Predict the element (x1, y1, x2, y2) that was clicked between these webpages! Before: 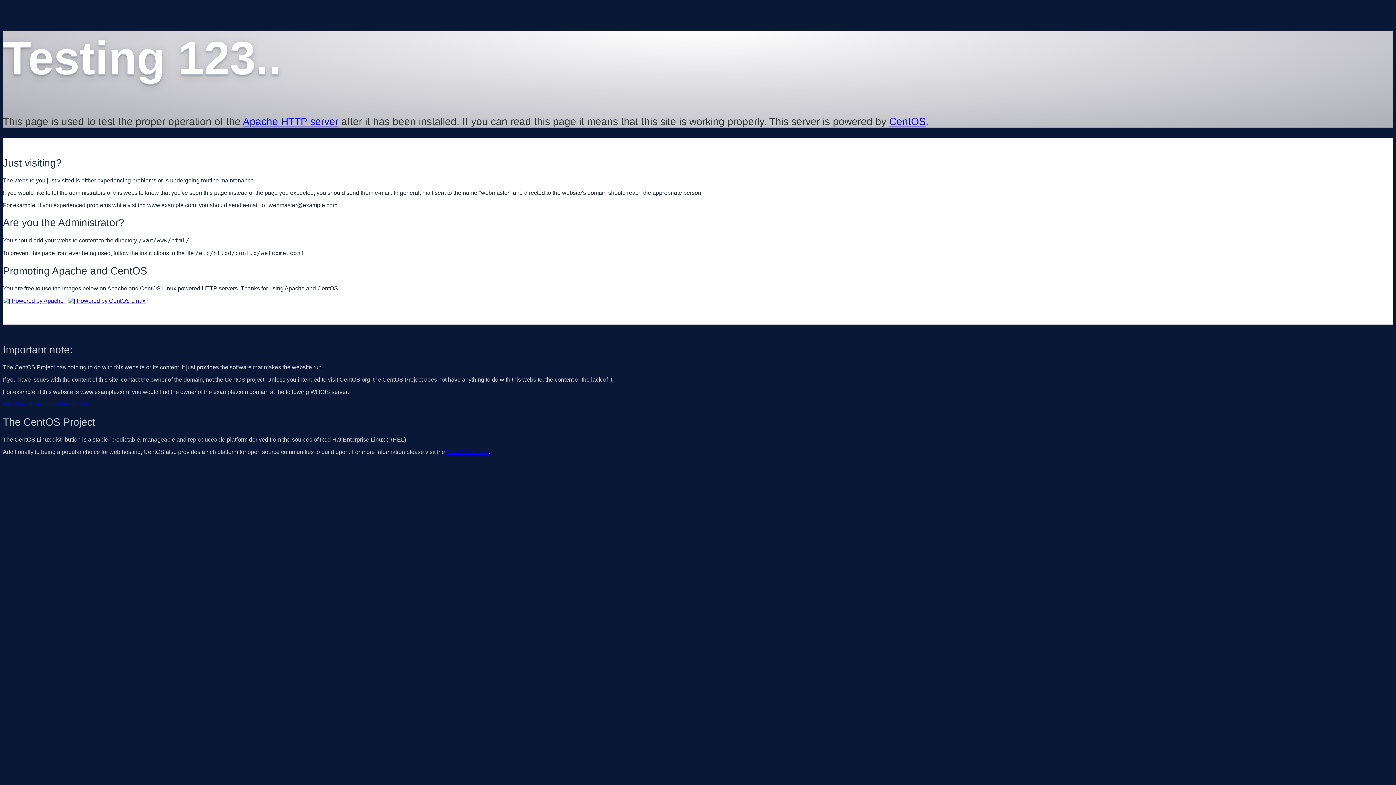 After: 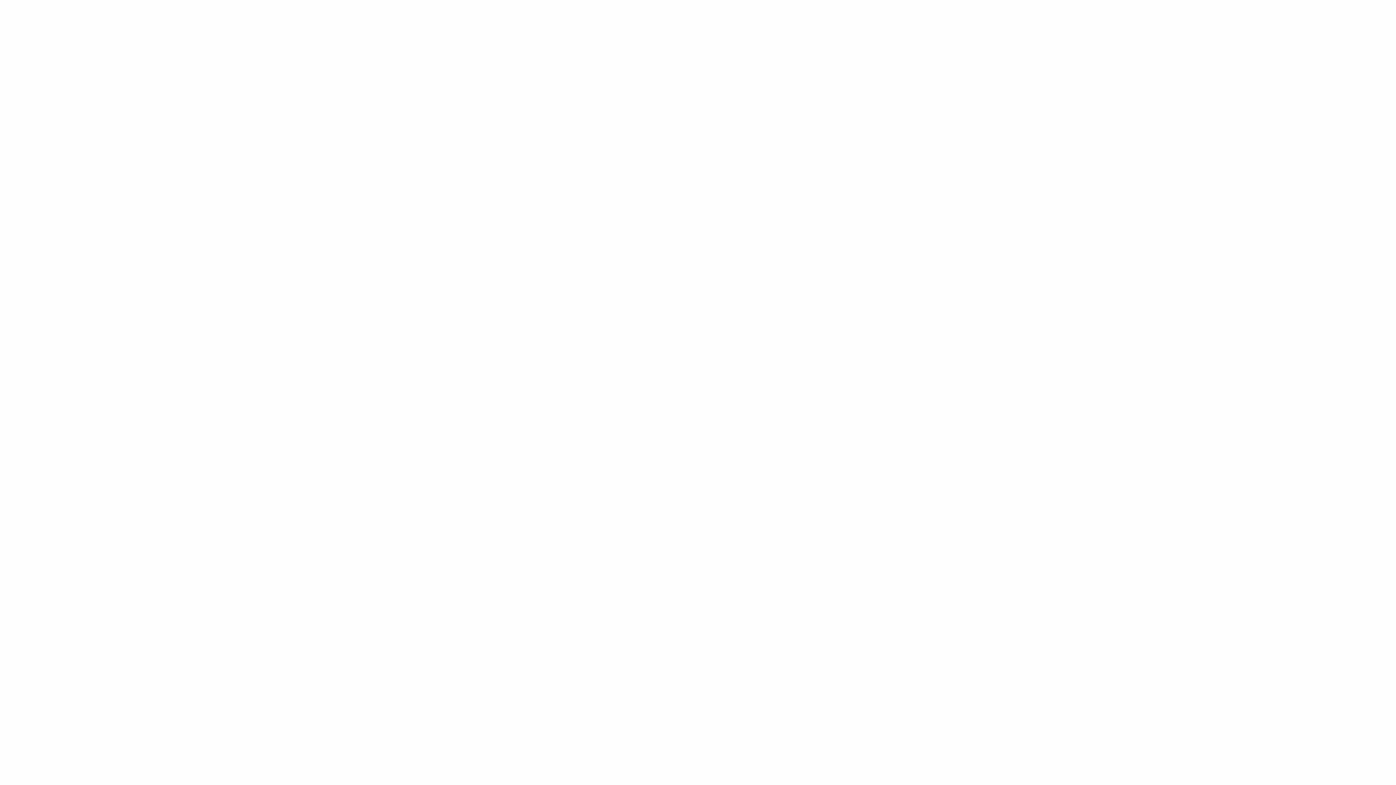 Action: bbox: (2, 401, 88, 407) label: http://www.internic.net/whois.html